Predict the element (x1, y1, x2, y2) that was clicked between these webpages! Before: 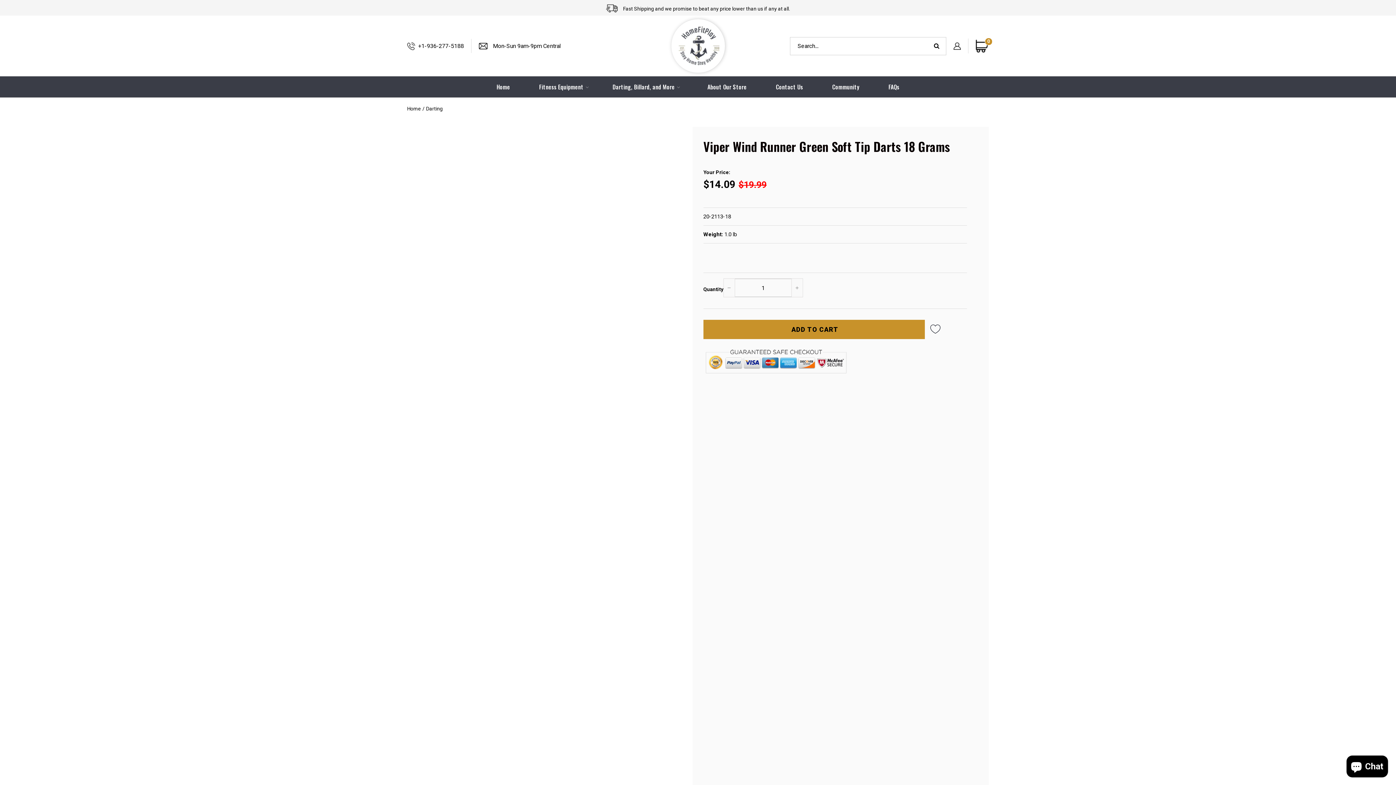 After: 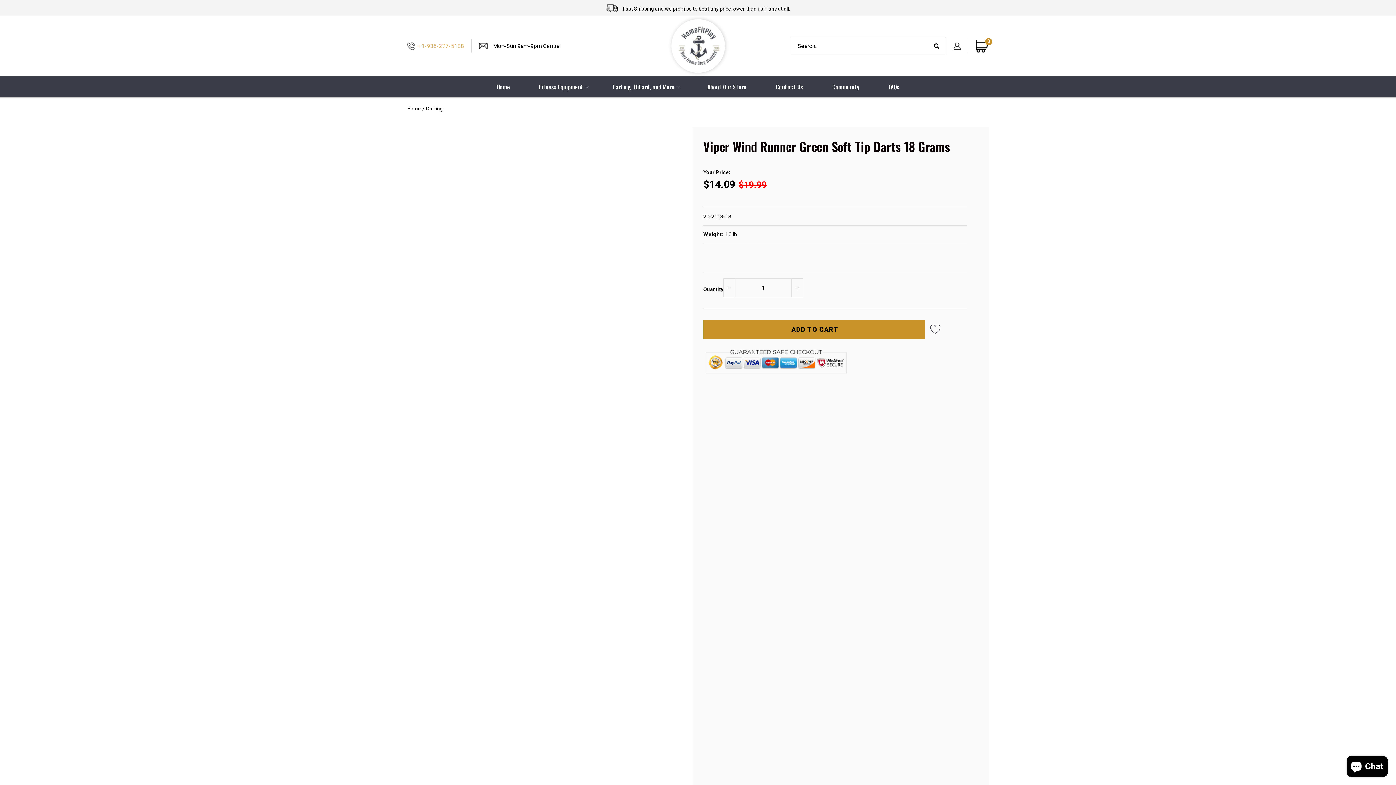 Action: bbox: (418, 42, 464, 49) label: +1-936-277-5188